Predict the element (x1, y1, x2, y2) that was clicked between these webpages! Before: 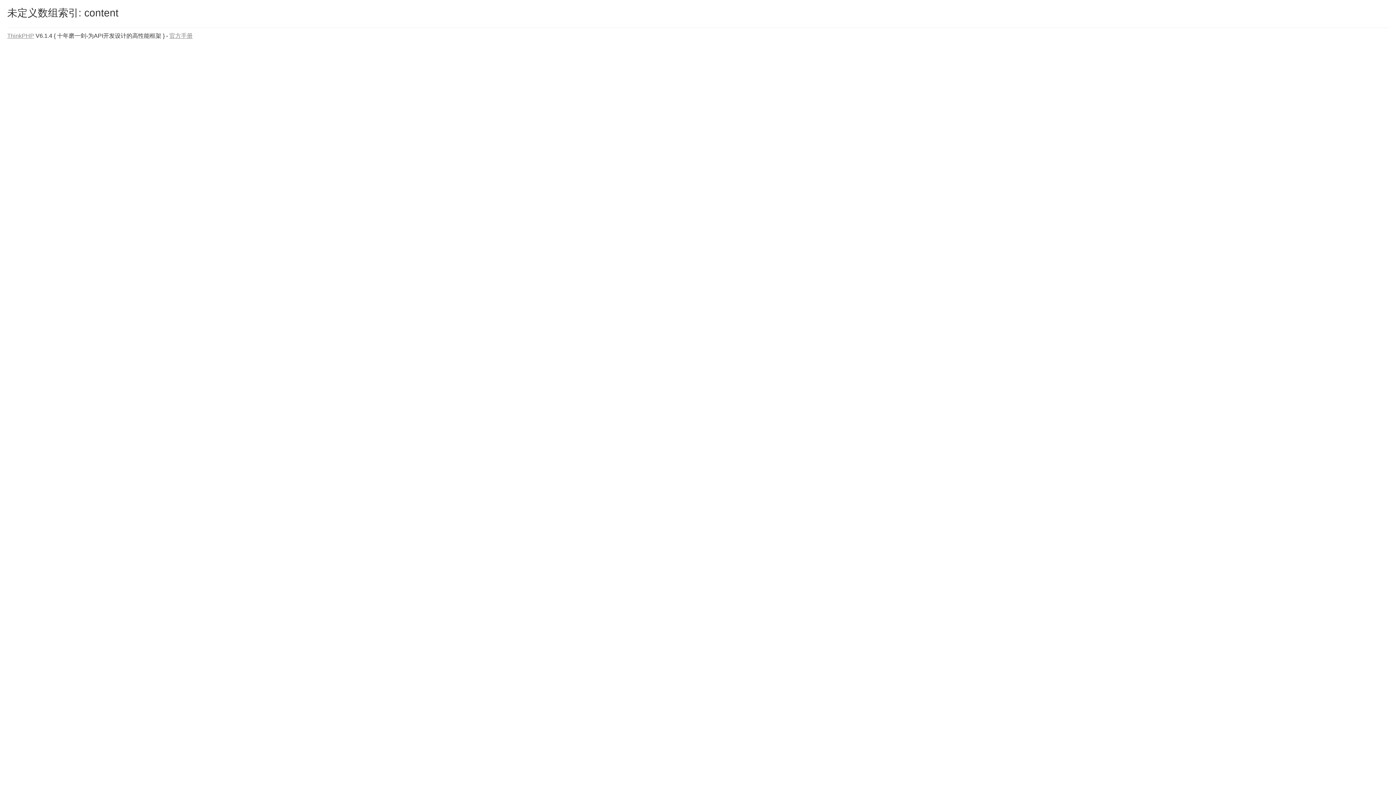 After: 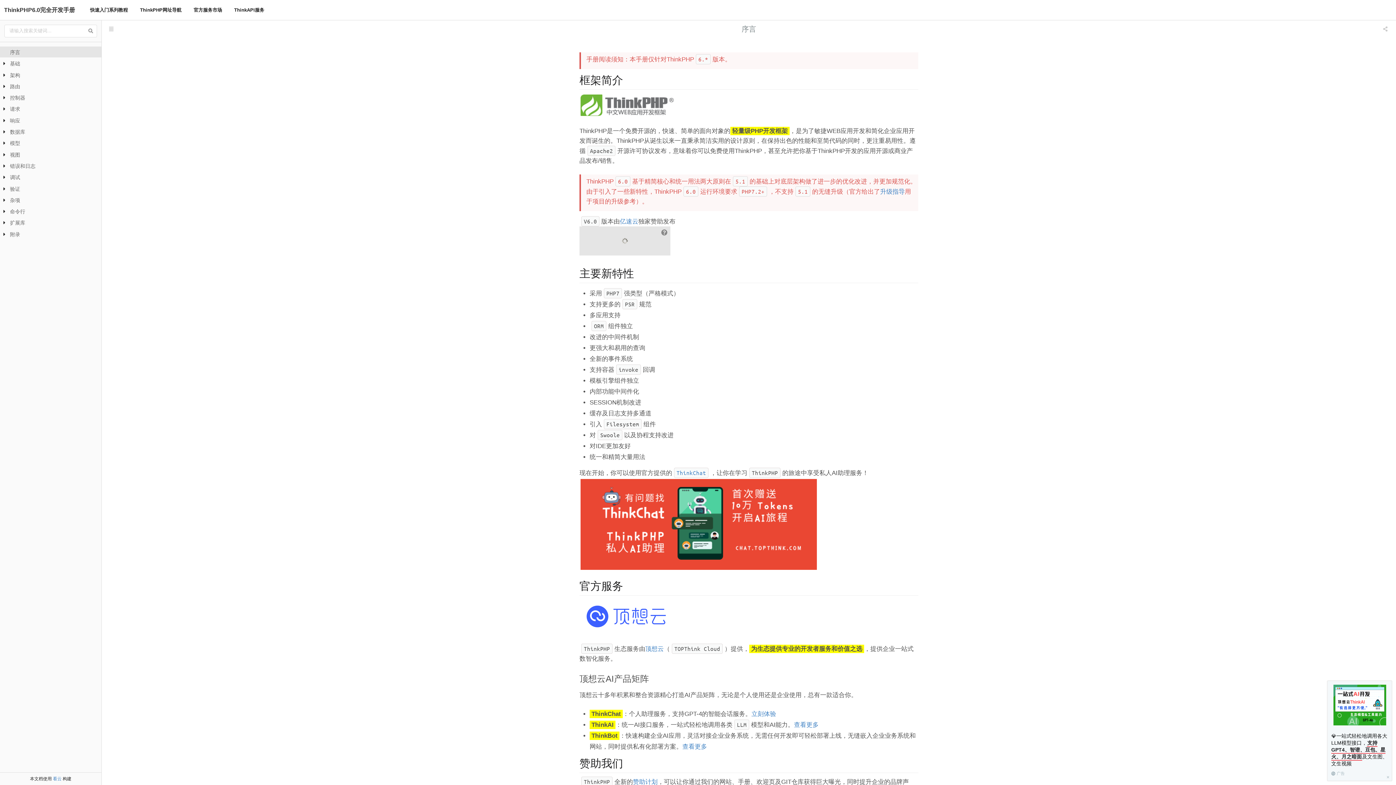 Action: label: 官方手册 bbox: (169, 32, 192, 38)